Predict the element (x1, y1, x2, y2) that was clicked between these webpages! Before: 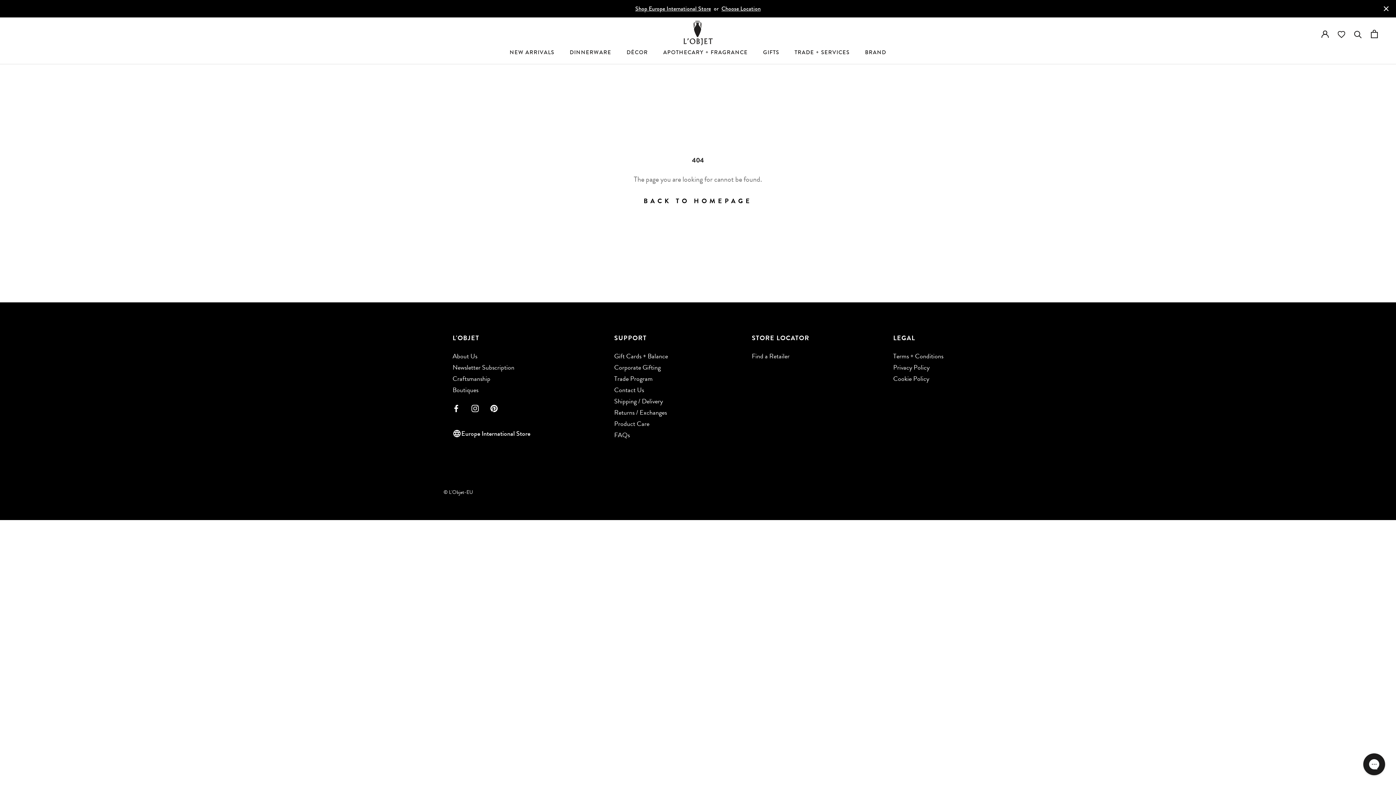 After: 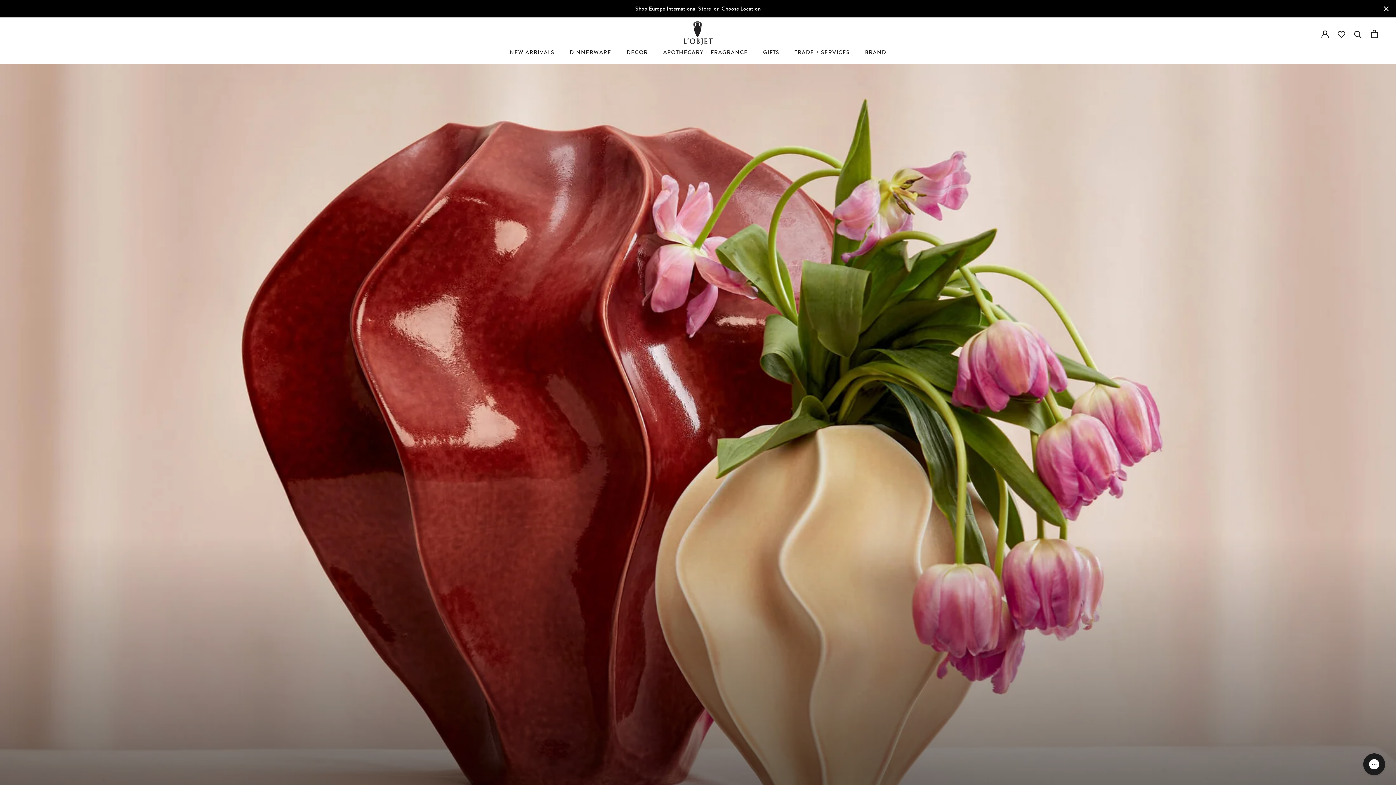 Action: bbox: (626, 48, 648, 56) label: DÉCOR
DÉCOR